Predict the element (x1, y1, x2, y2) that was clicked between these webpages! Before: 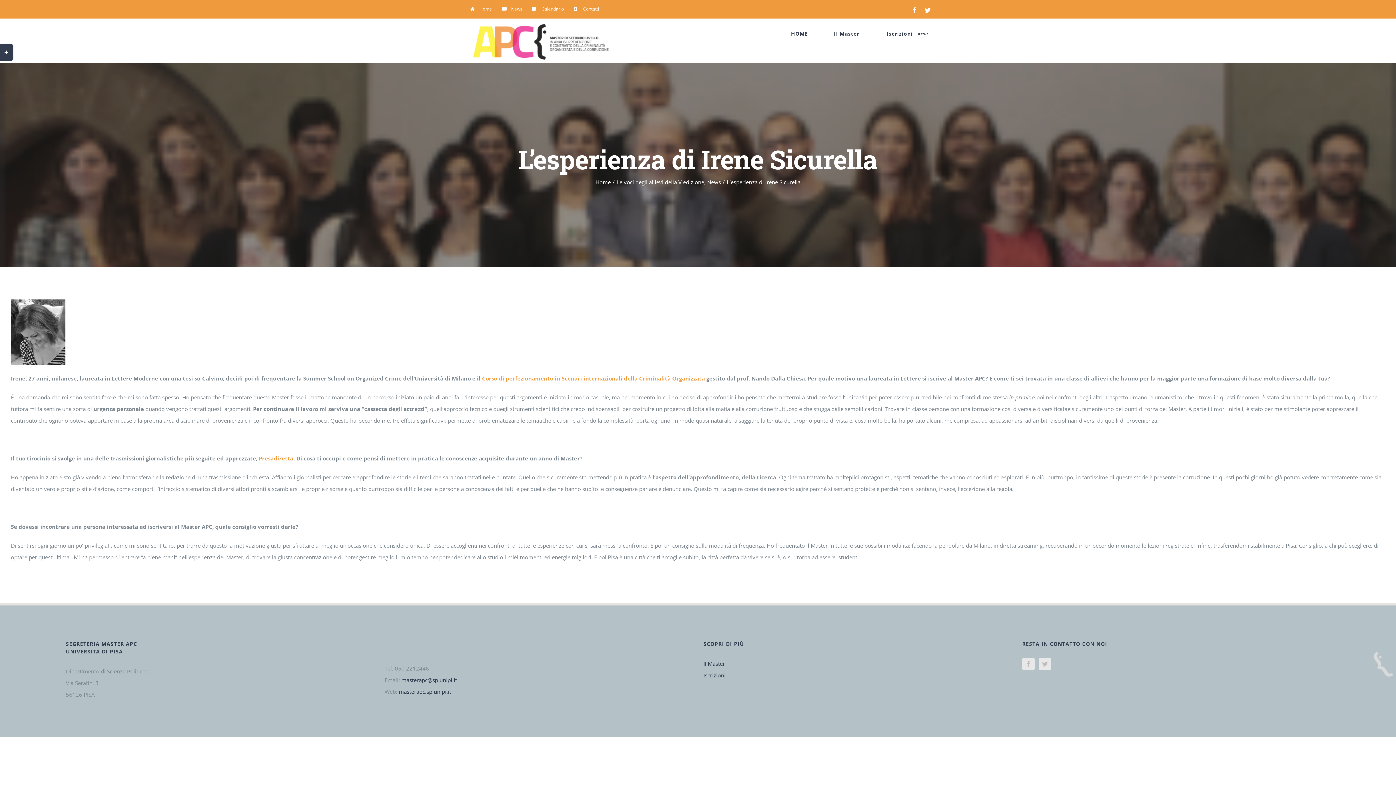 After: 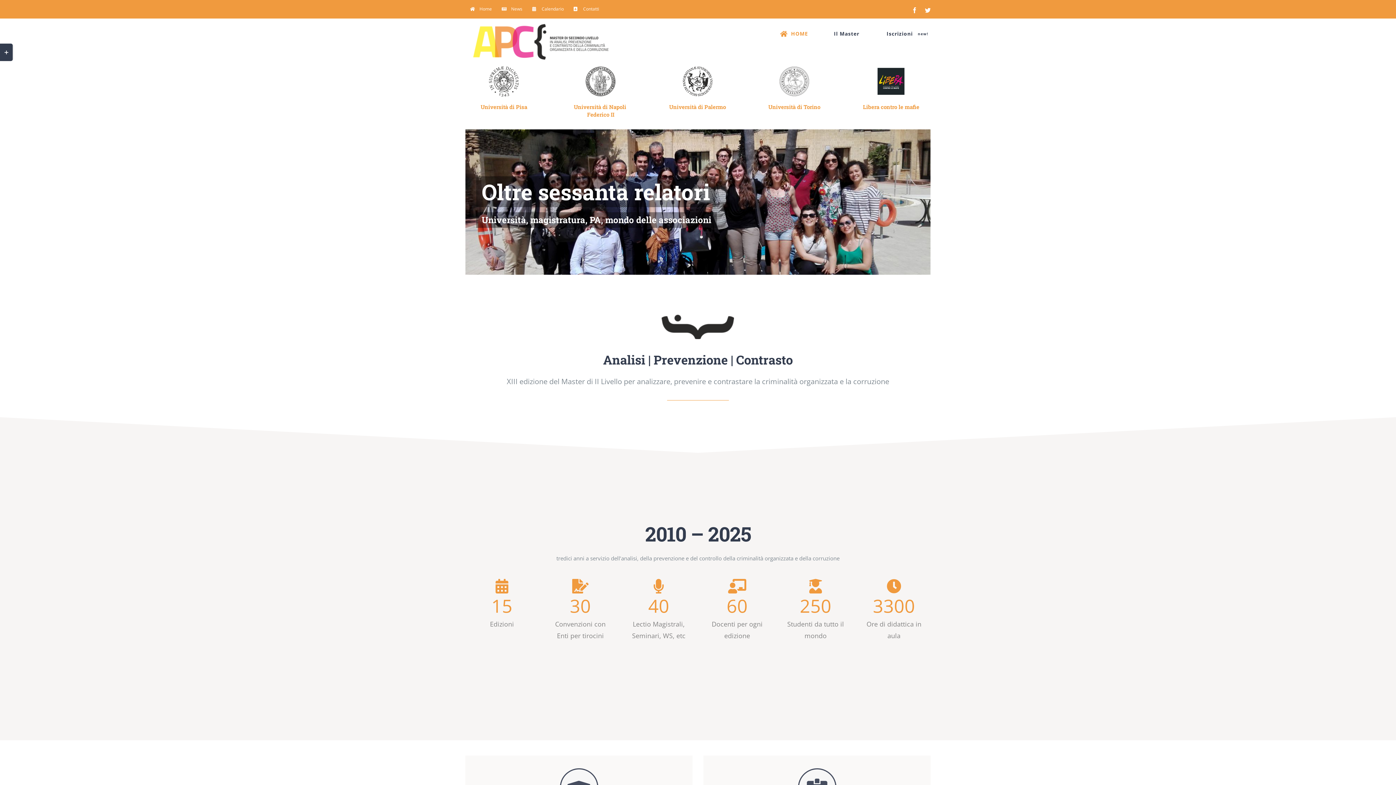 Action: bbox: (469, 22, 614, 62)